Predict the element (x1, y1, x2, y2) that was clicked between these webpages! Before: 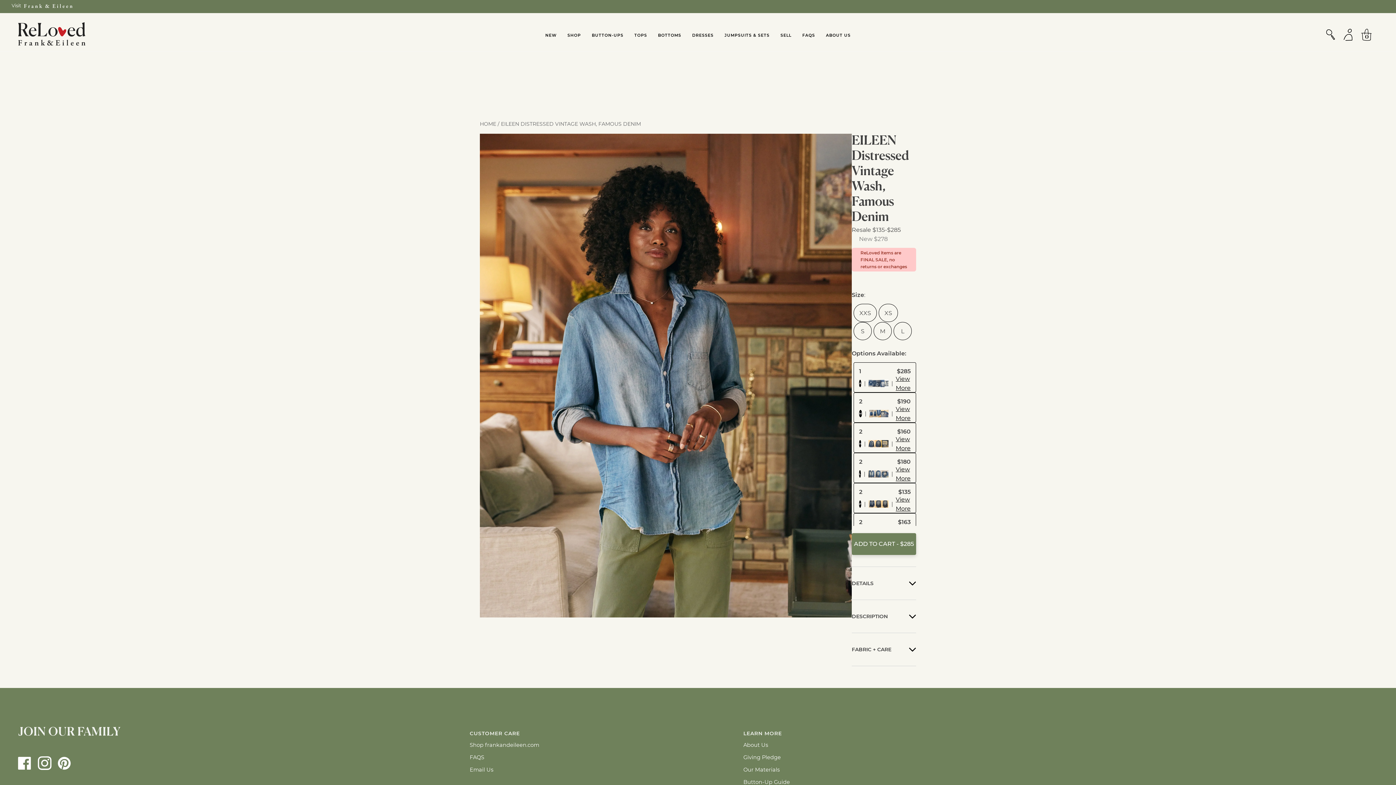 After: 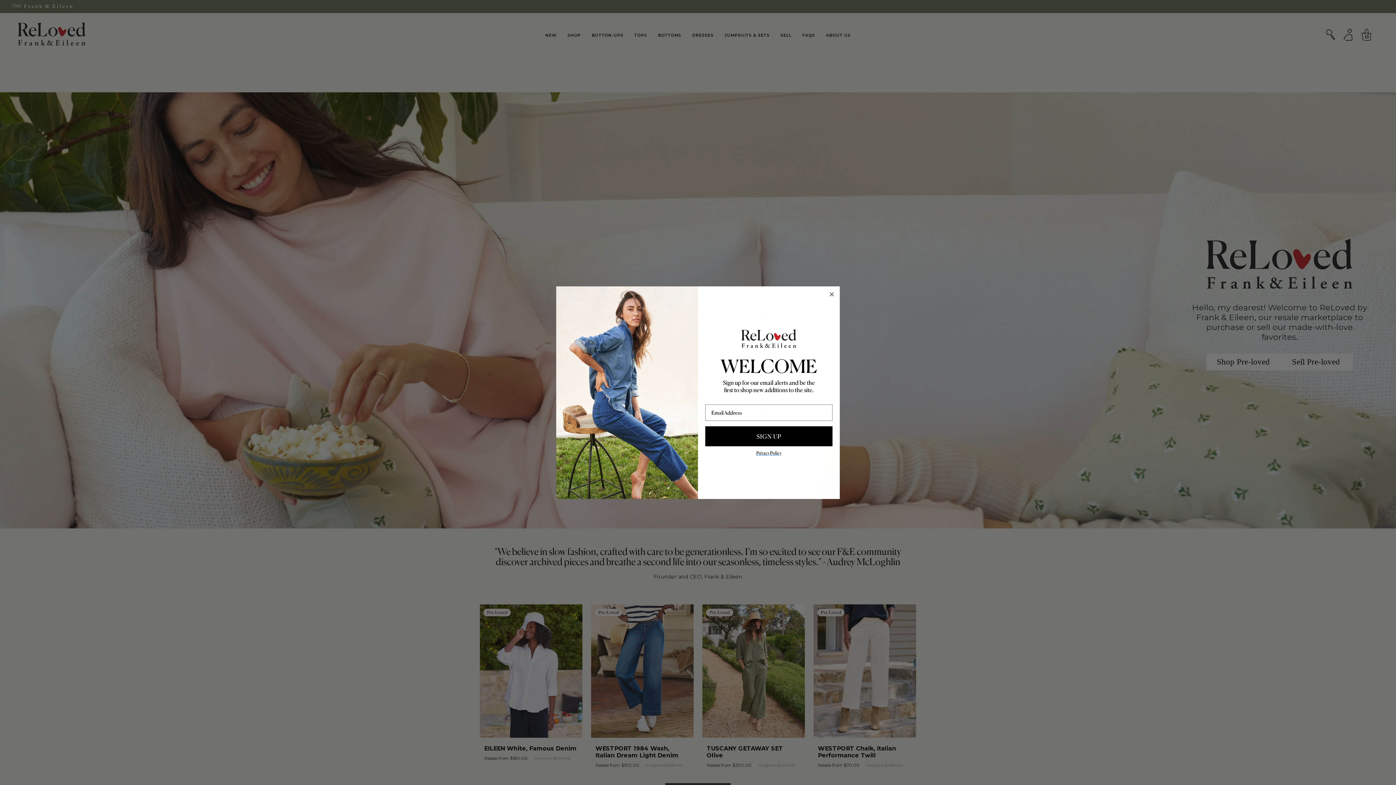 Action: bbox: (18, 22, 85, 45)